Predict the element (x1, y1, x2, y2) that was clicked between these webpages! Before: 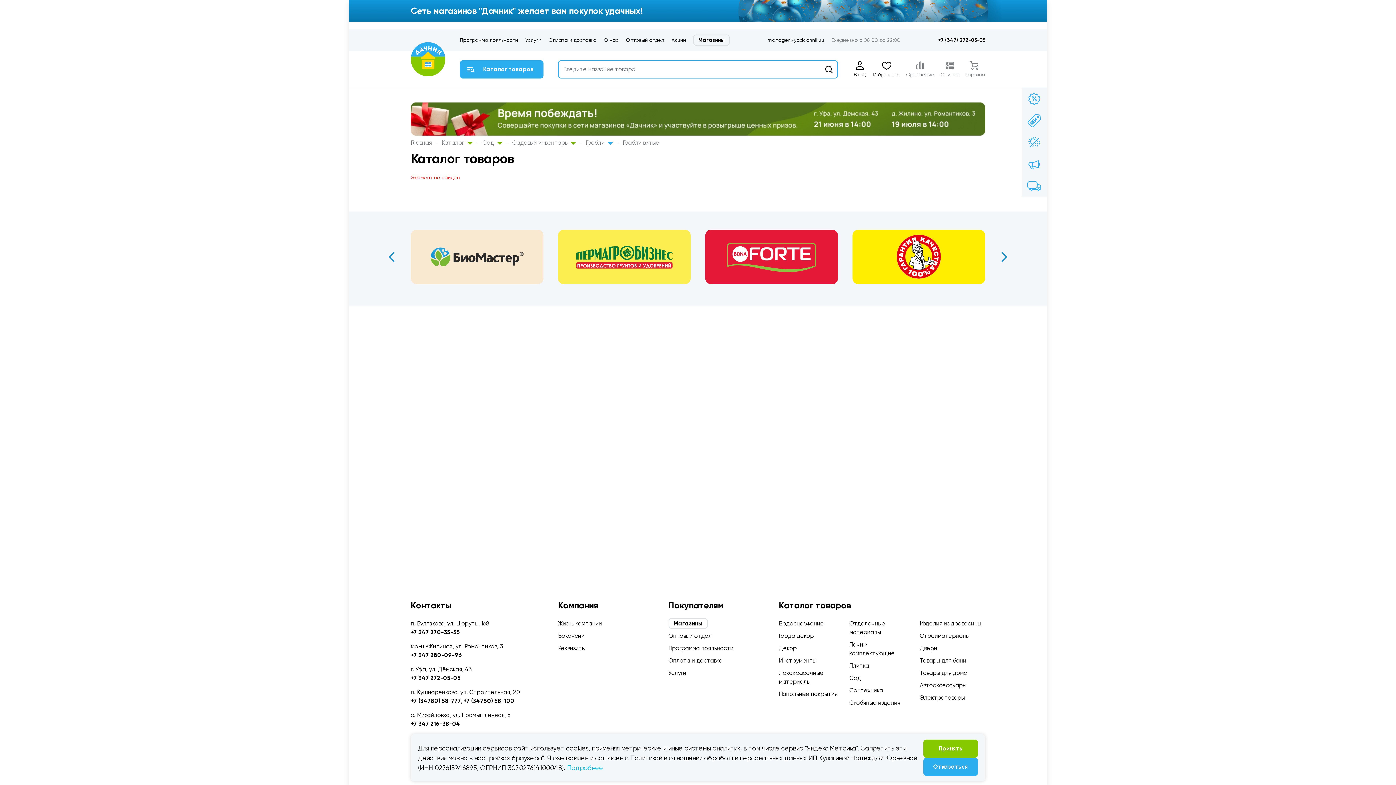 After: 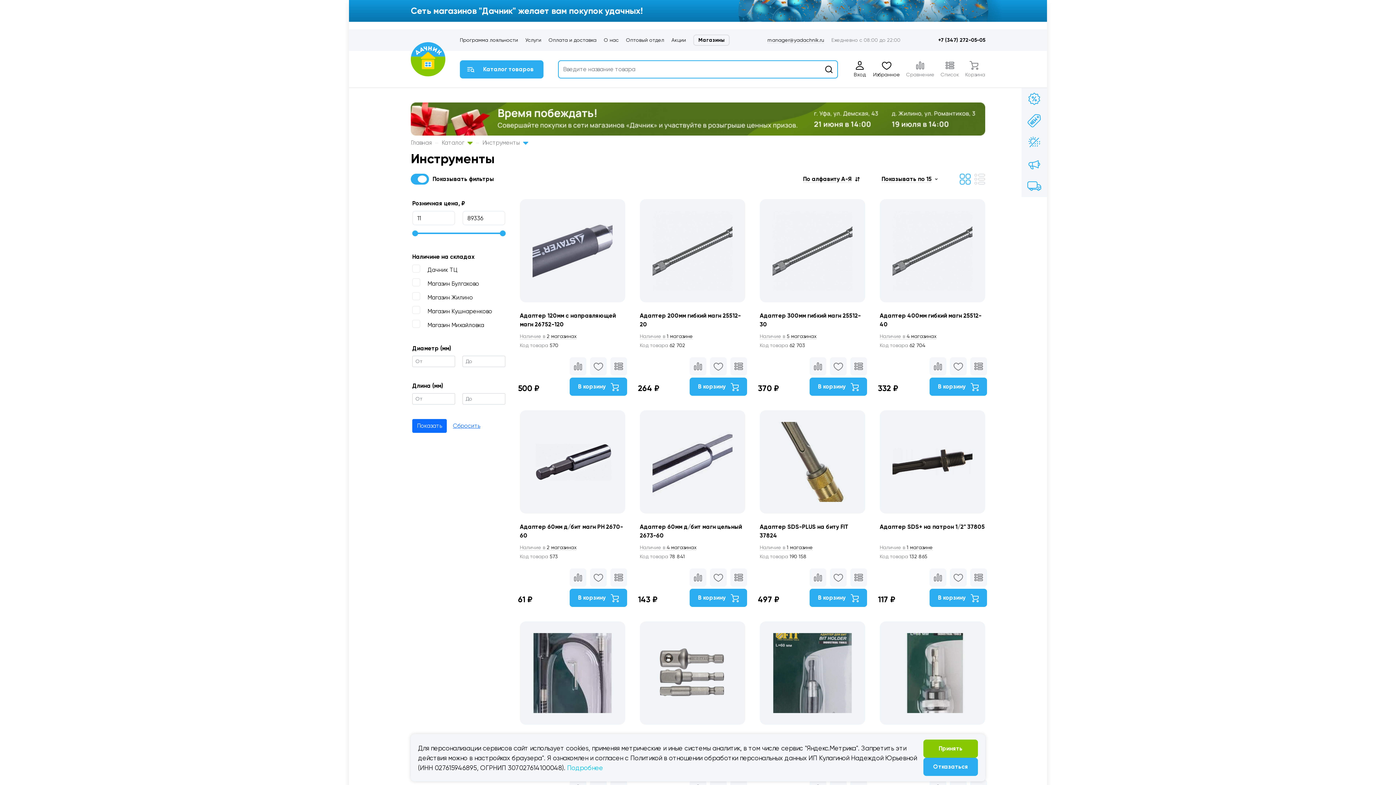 Action: bbox: (779, 657, 816, 664) label: Инструменты